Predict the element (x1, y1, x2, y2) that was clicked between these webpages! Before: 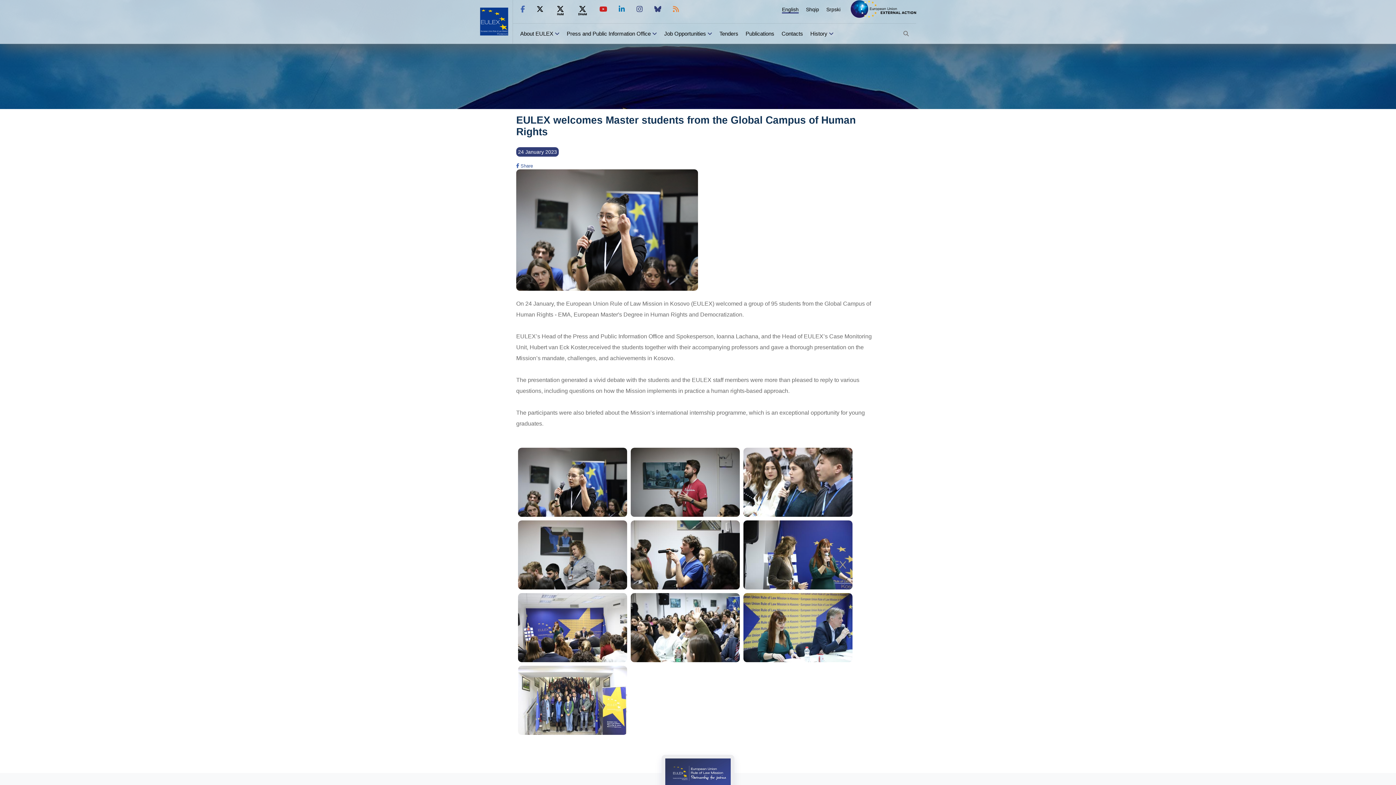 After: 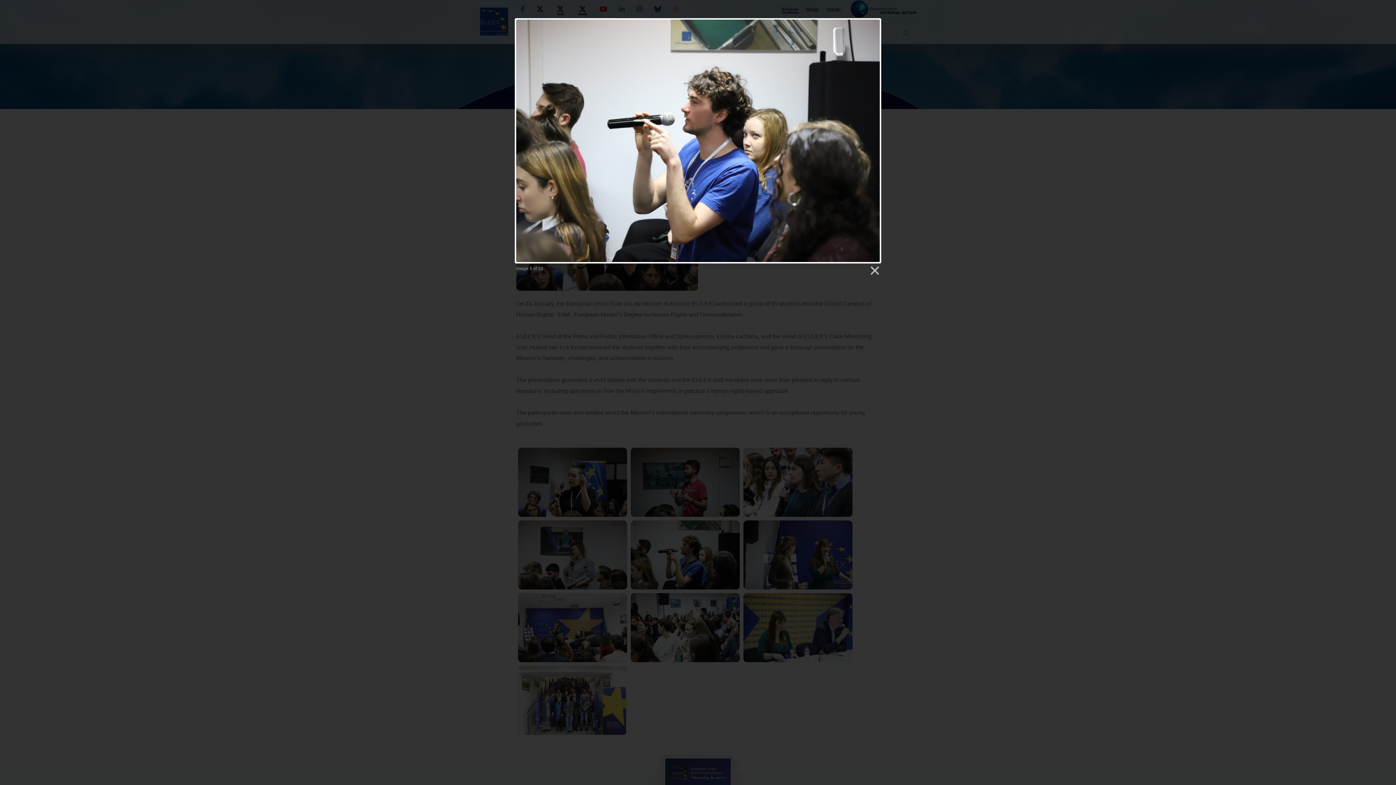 Action: bbox: (630, 520, 740, 589)